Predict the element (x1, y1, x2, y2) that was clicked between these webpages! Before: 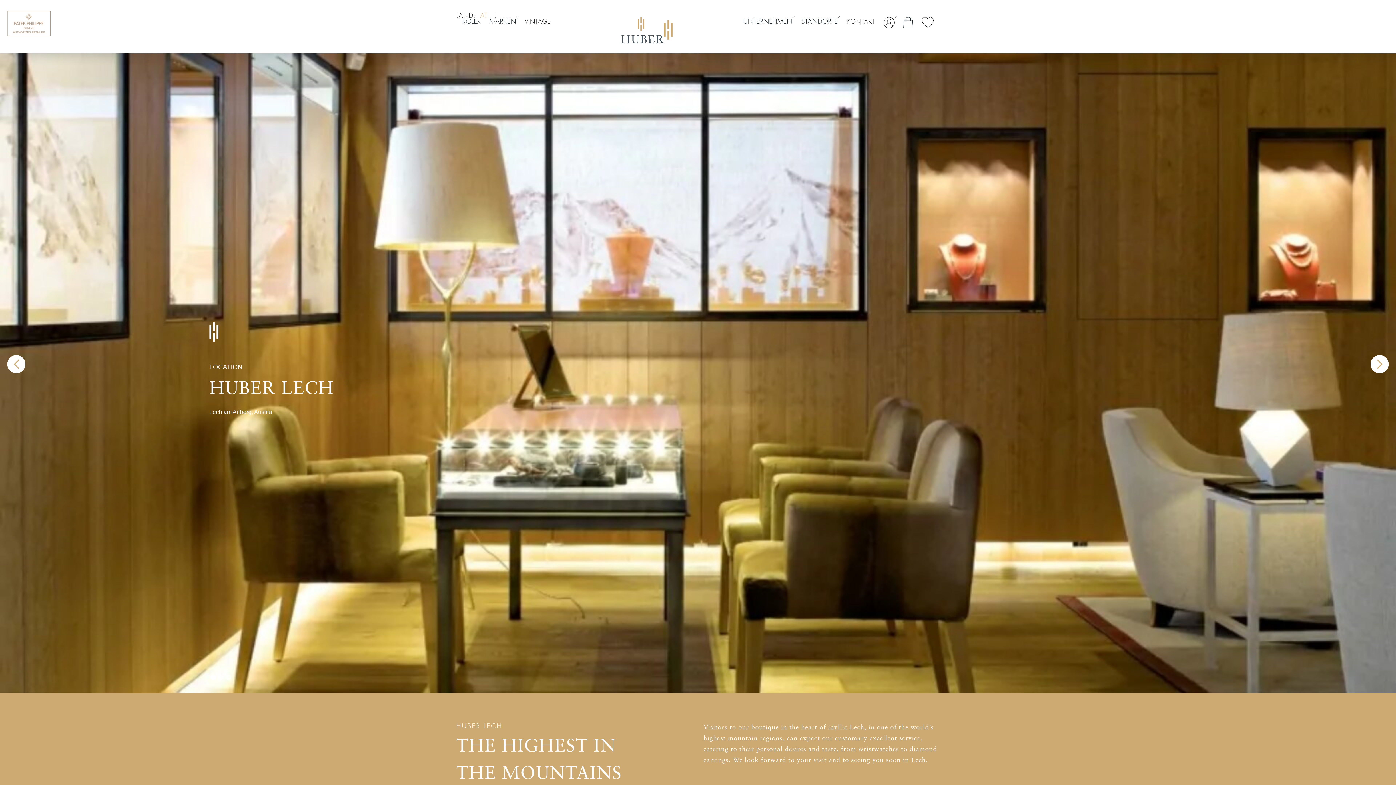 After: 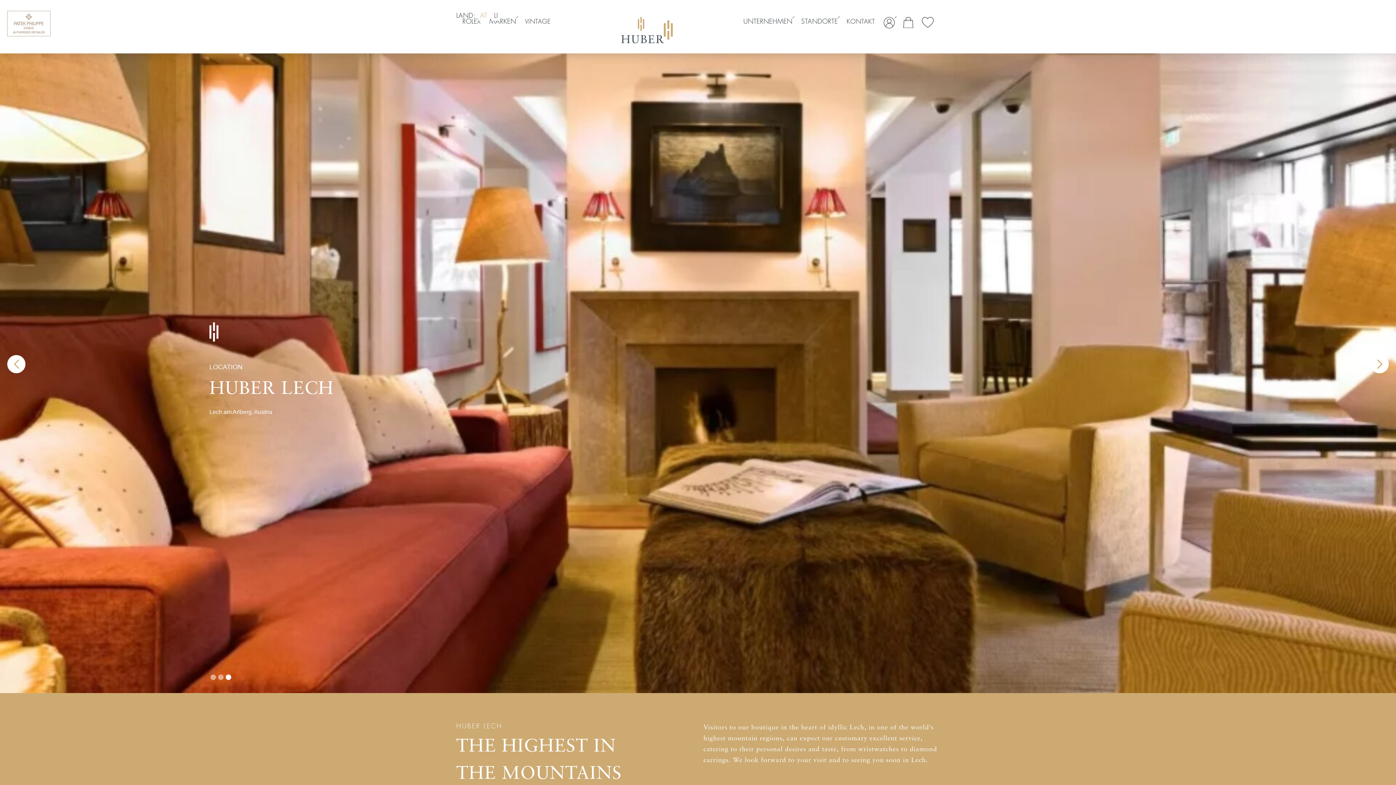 Action: bbox: (7, 355, 25, 373) label: Previous